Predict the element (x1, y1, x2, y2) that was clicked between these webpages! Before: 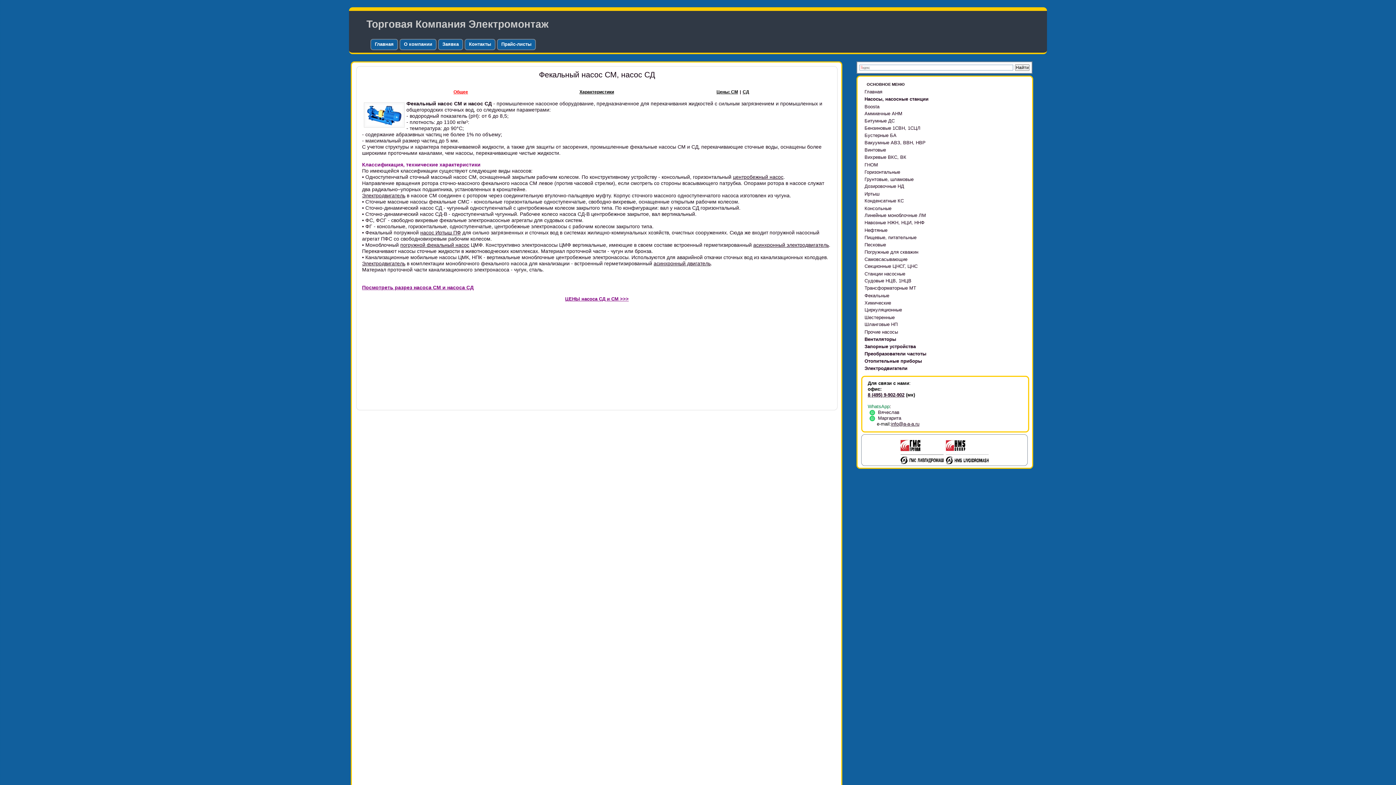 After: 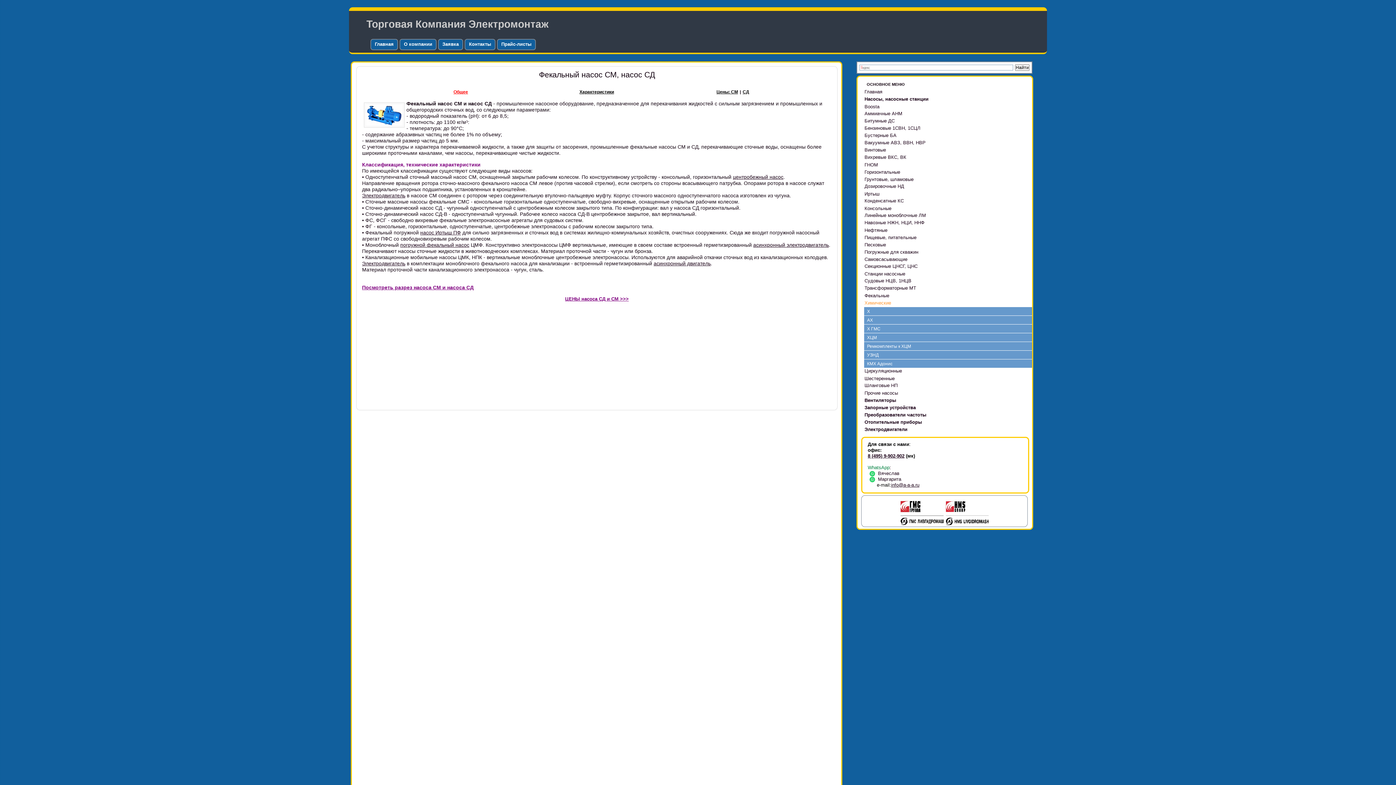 Action: bbox: (864, 299, 1032, 306) label: Химические